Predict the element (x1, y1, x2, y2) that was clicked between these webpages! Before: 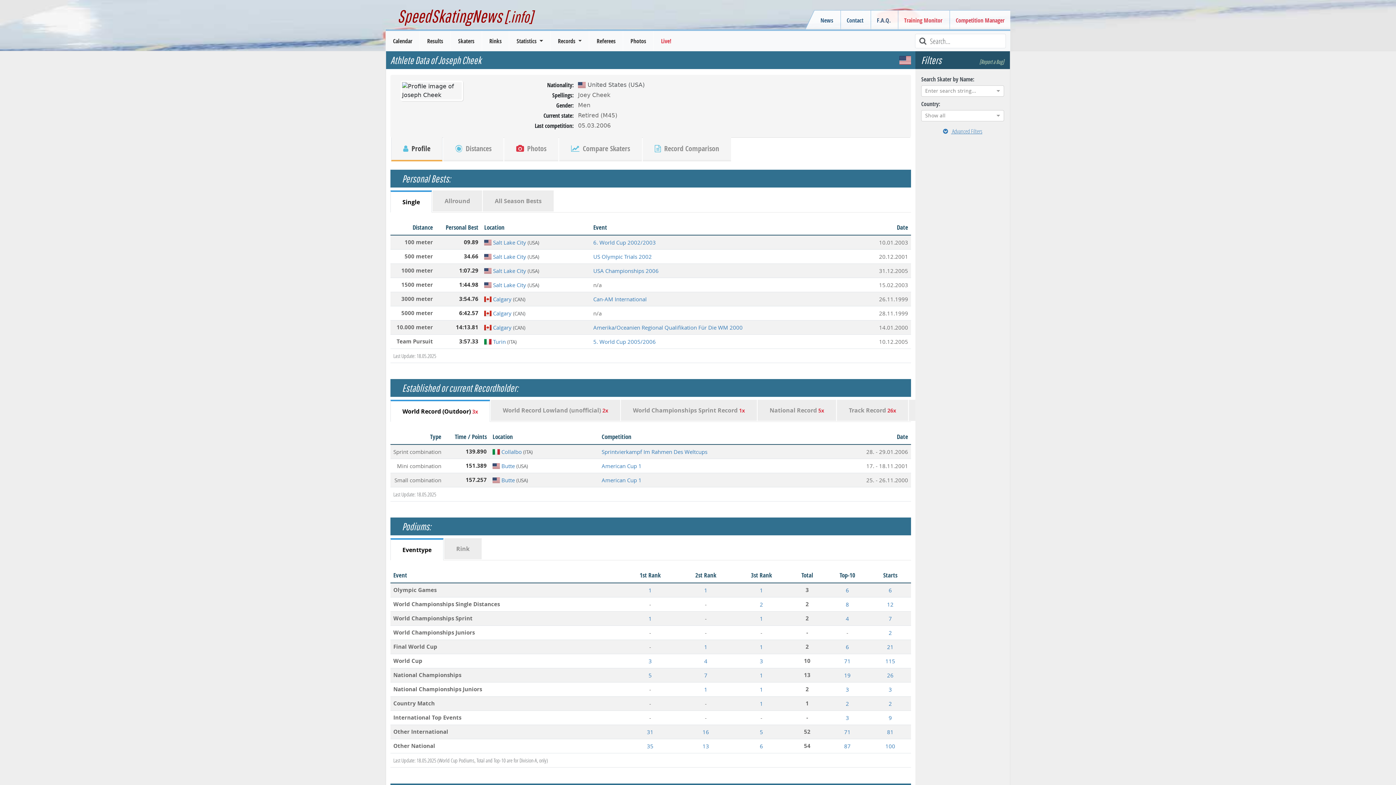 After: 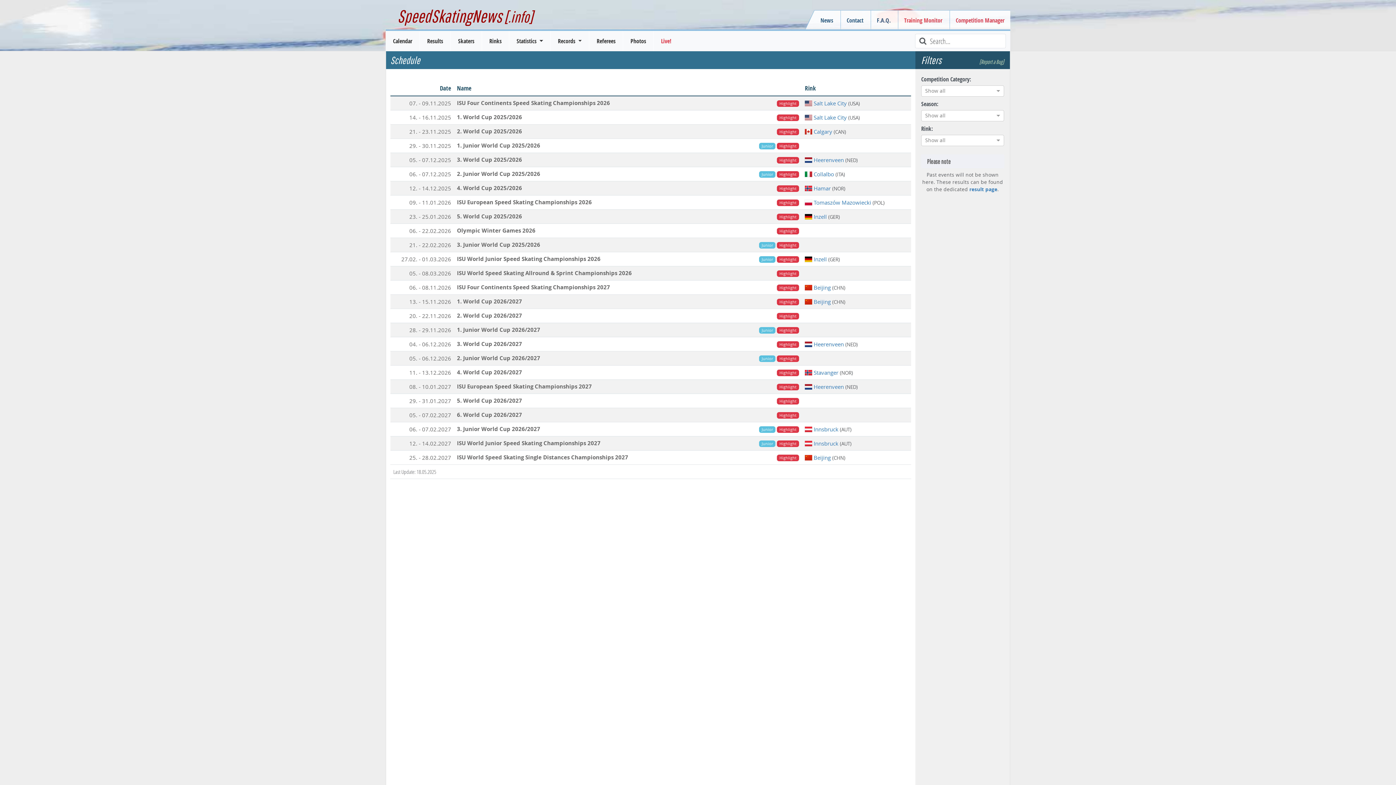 Action: label: Calendar bbox: (387, 32, 418, 49)